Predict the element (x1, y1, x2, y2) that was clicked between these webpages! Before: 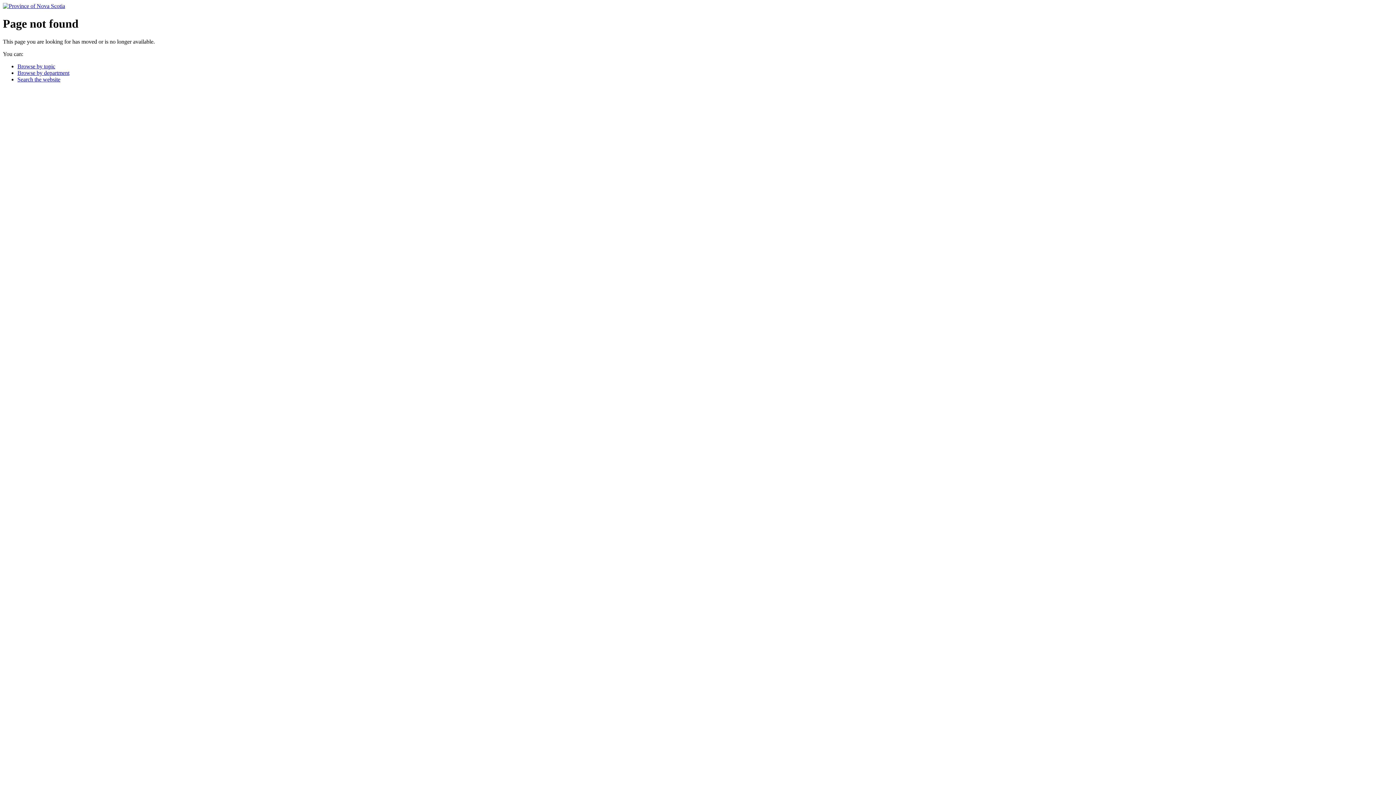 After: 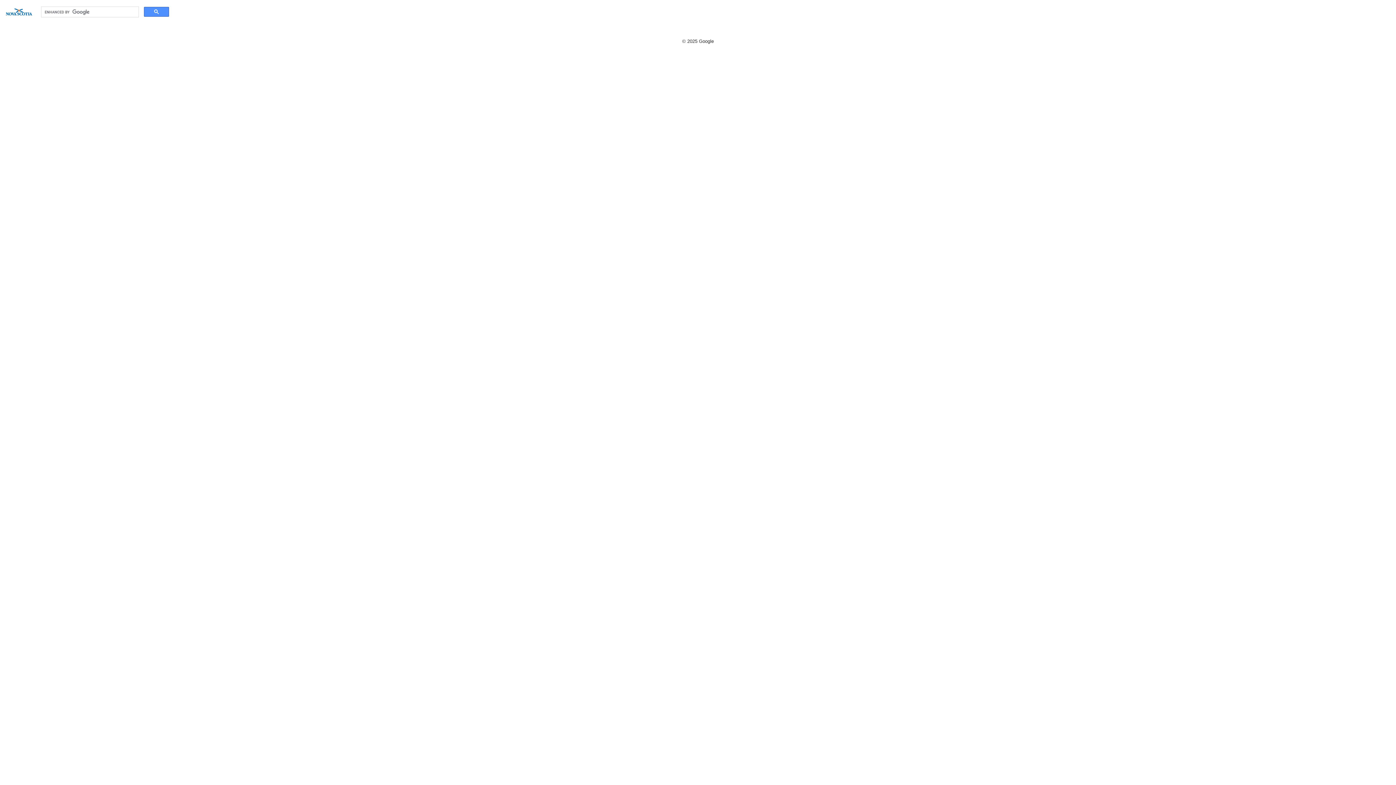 Action: bbox: (17, 76, 60, 82) label: Search the website